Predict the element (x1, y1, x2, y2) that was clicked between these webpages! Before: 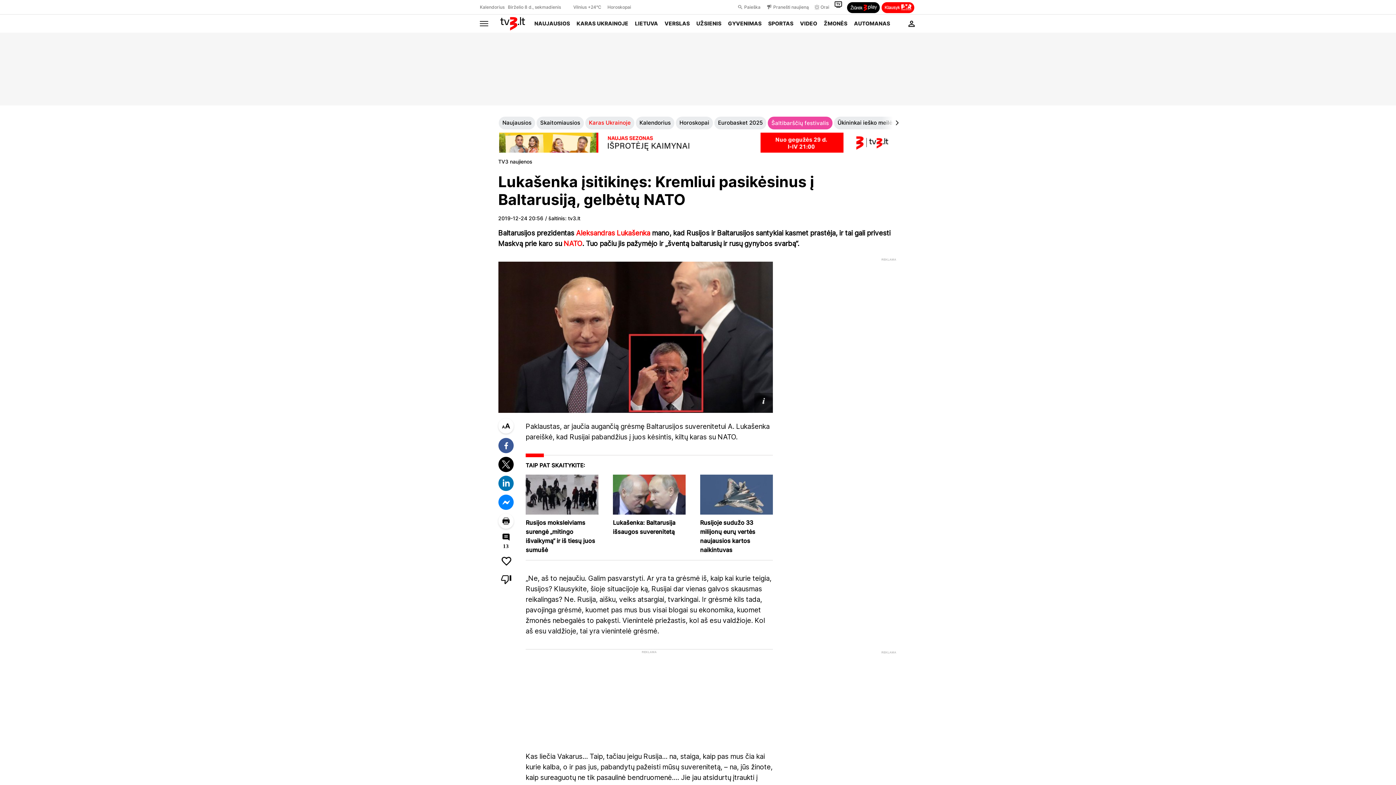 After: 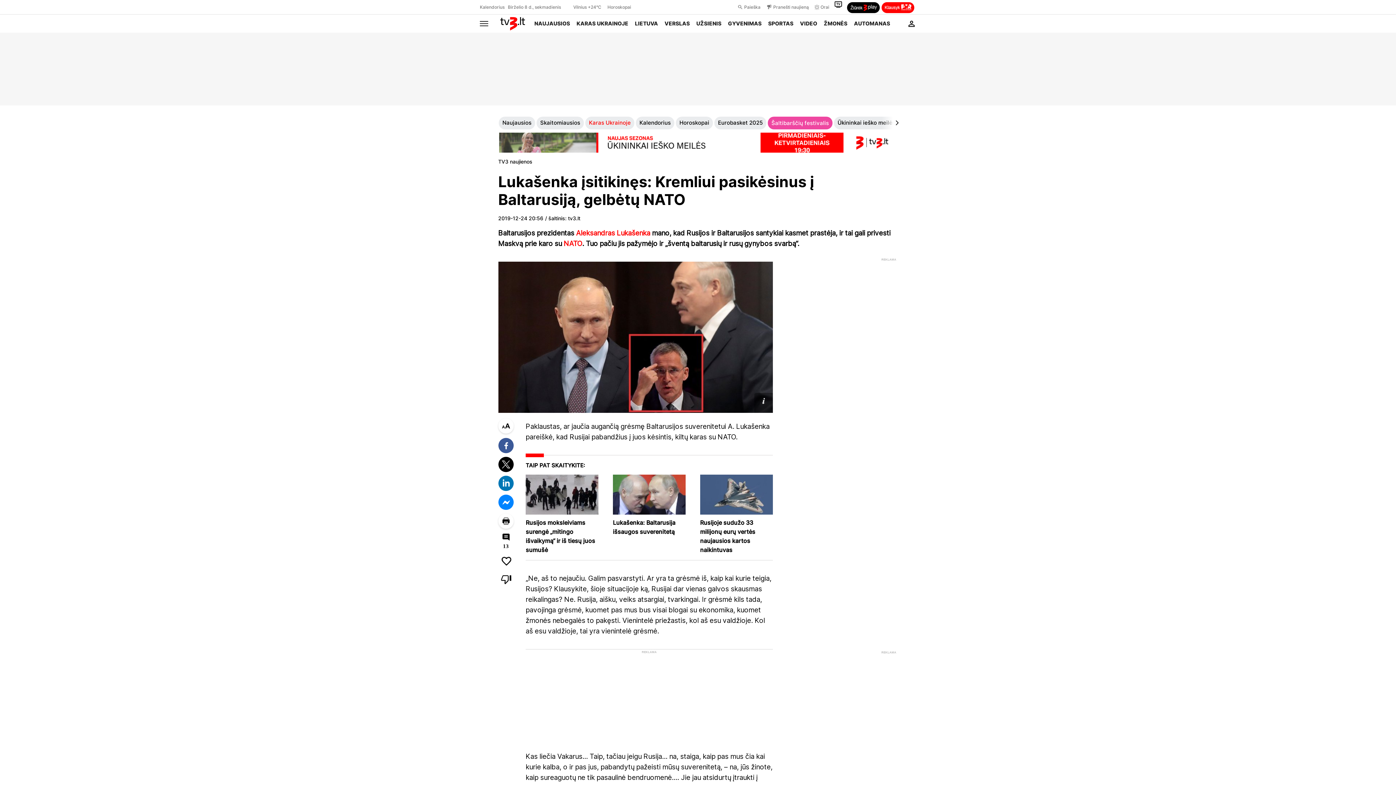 Action: bbox: (498, 438, 520, 453)